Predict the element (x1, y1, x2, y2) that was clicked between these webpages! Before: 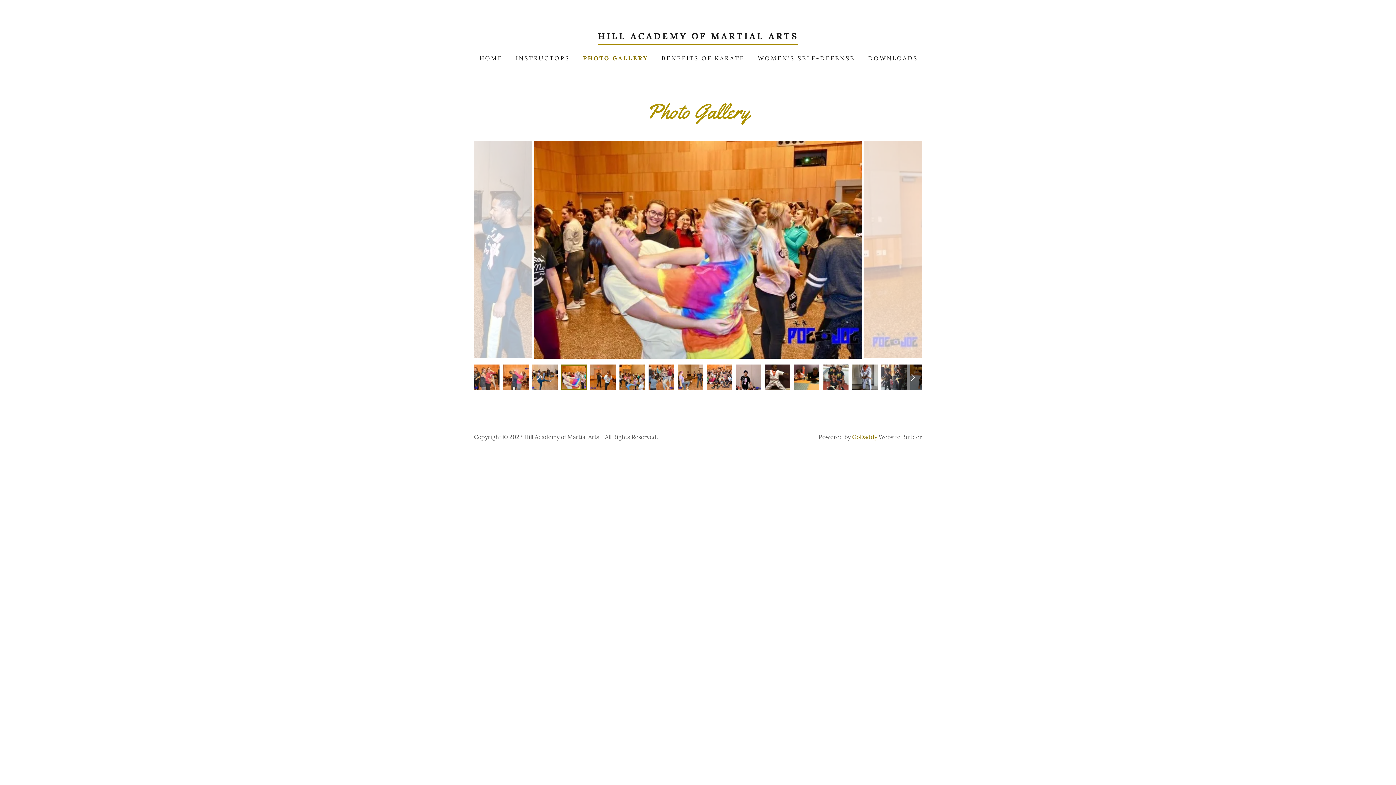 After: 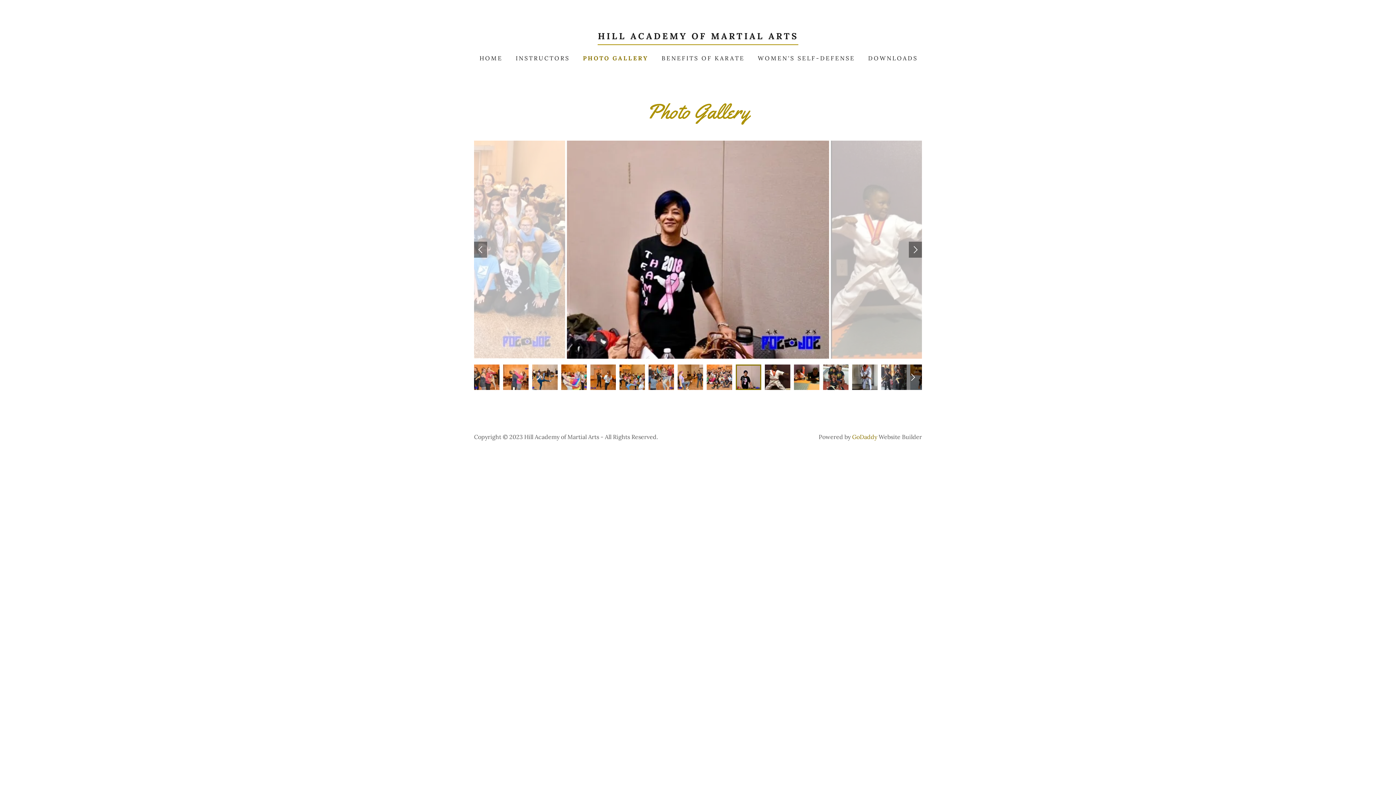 Action: bbox: (474, 241, 487, 257)